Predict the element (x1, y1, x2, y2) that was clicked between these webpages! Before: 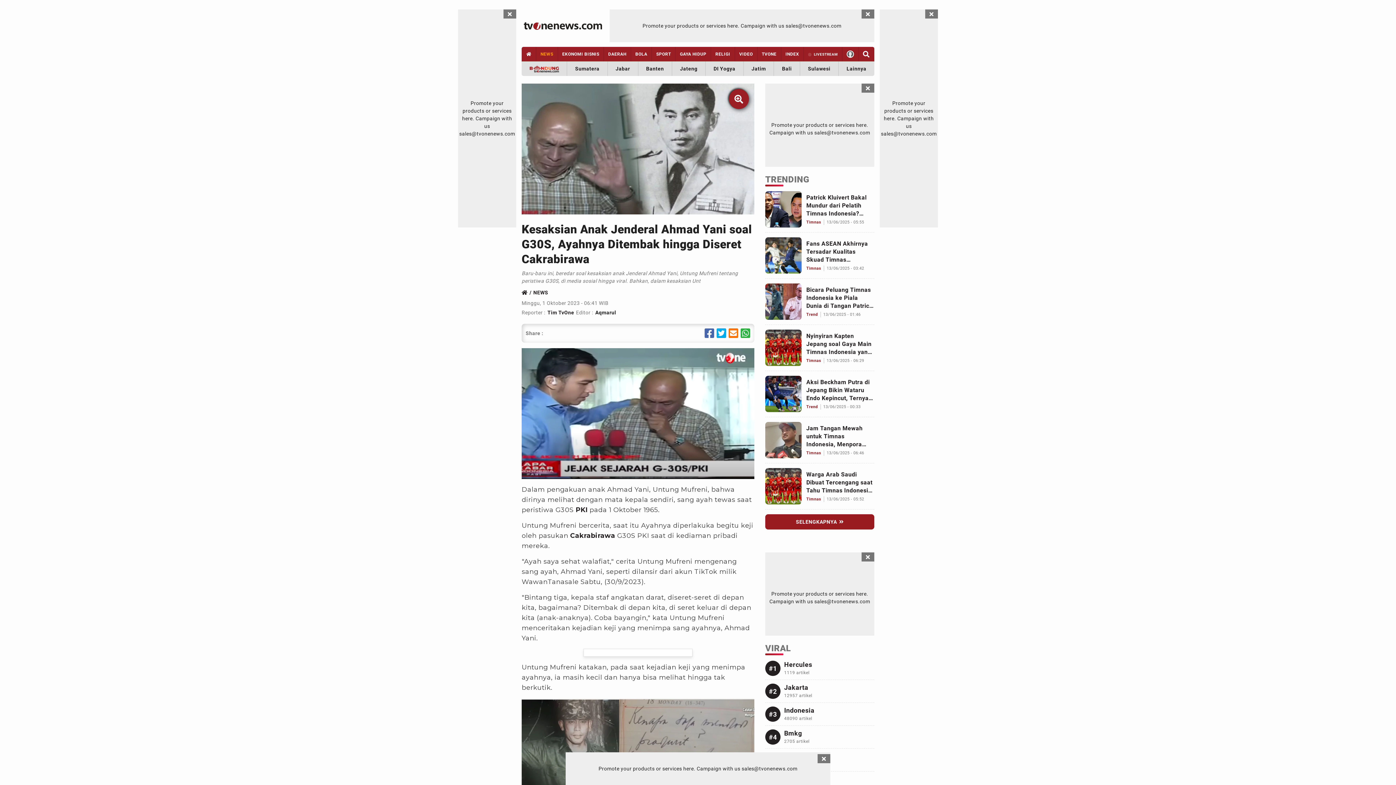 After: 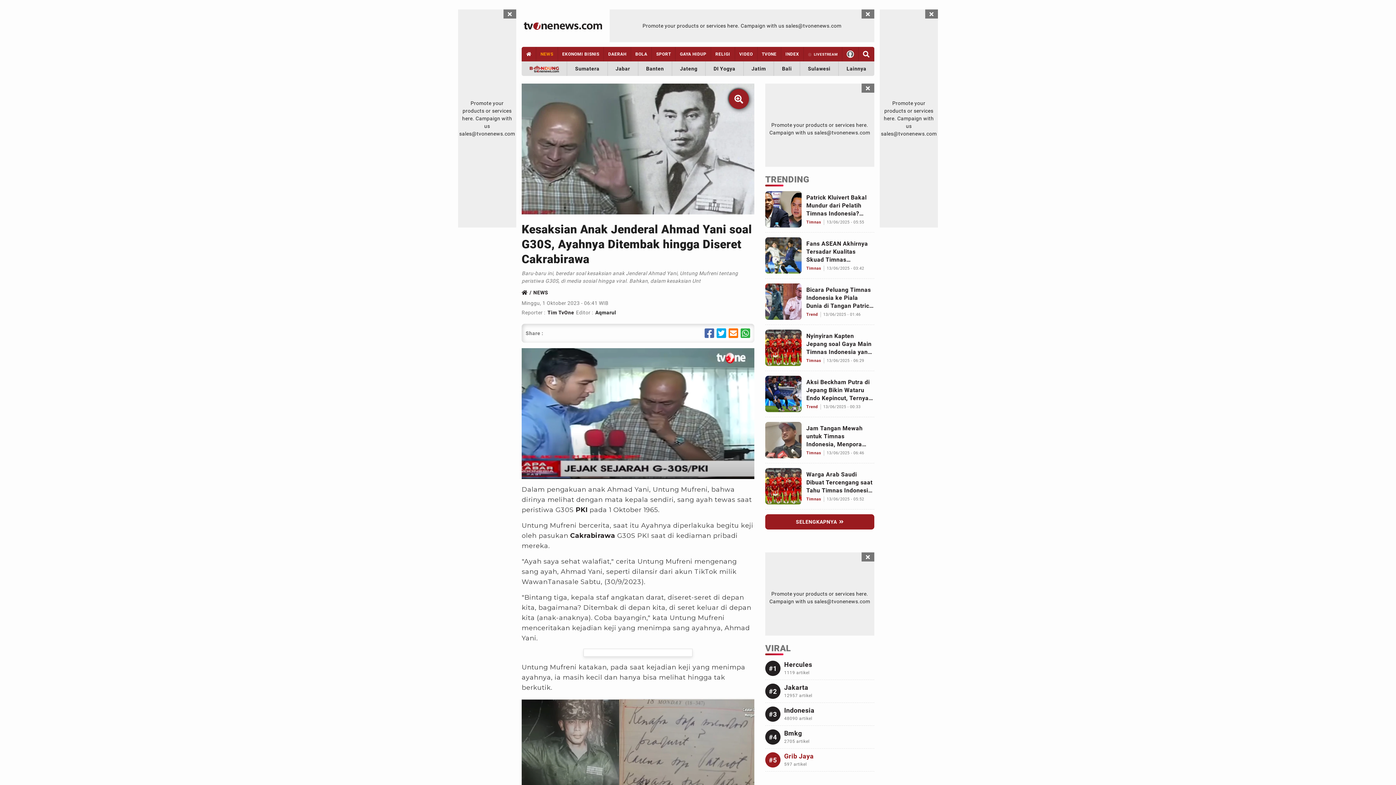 Action: bbox: (817, 754, 830, 763) label: sticky bottom close